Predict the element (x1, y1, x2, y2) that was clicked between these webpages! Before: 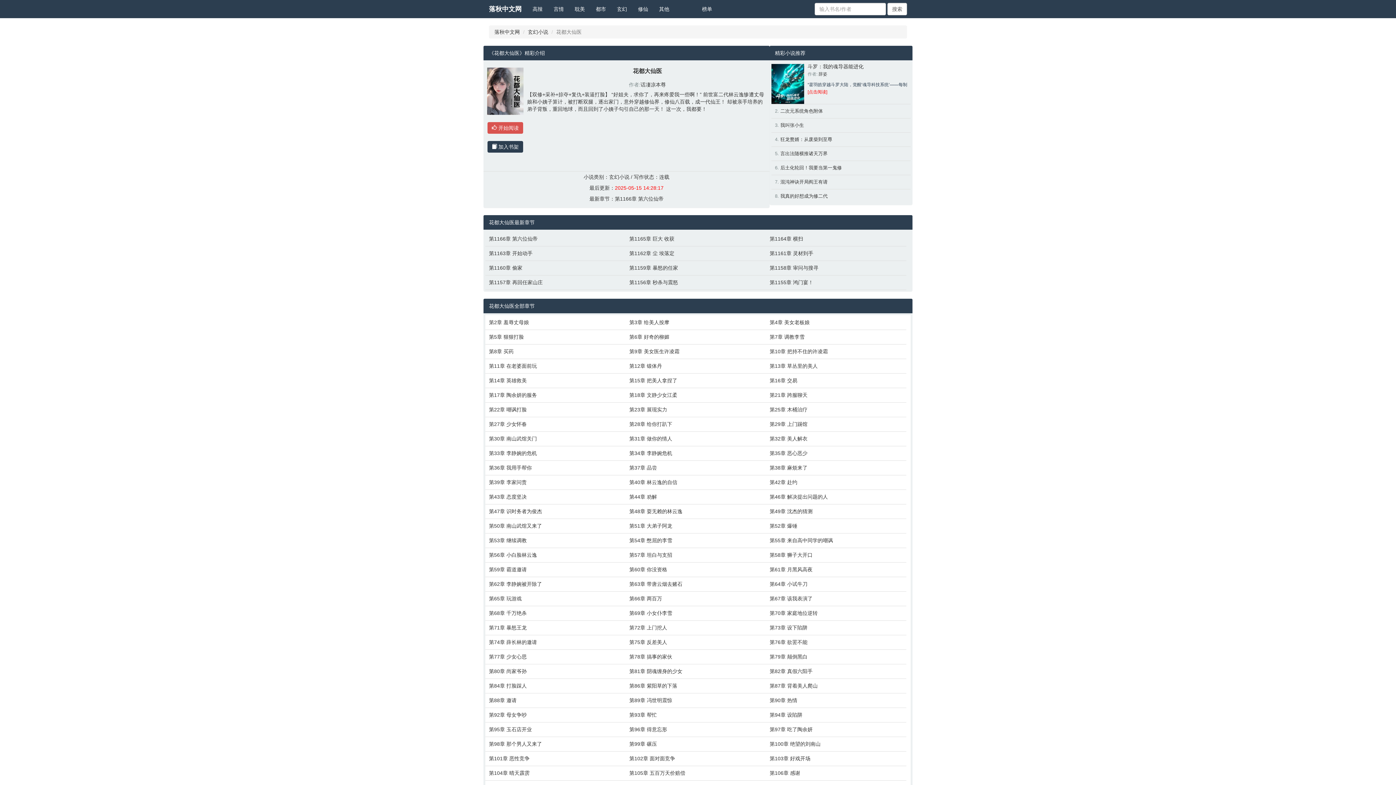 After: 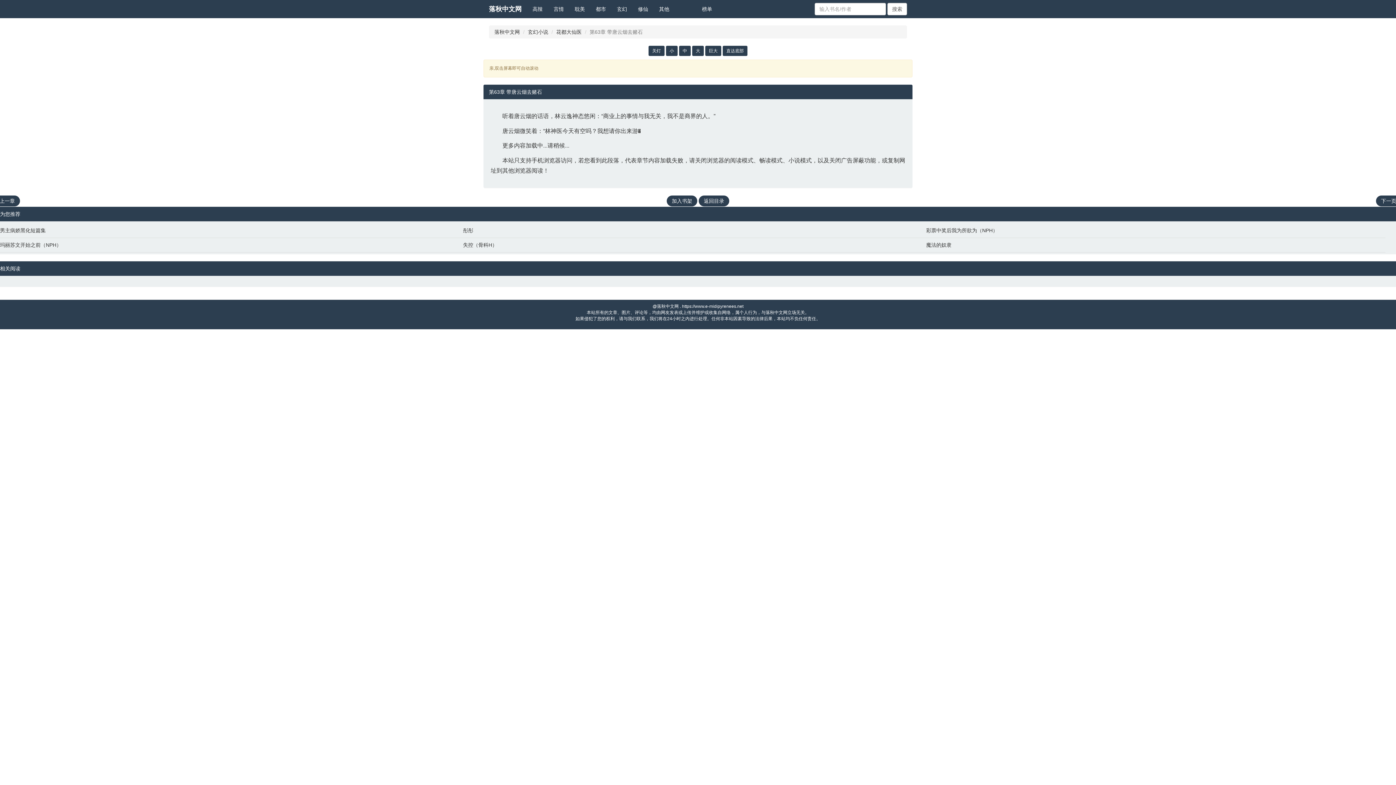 Action: bbox: (629, 580, 762, 588) label: 第63章 带唐云烟去赌石